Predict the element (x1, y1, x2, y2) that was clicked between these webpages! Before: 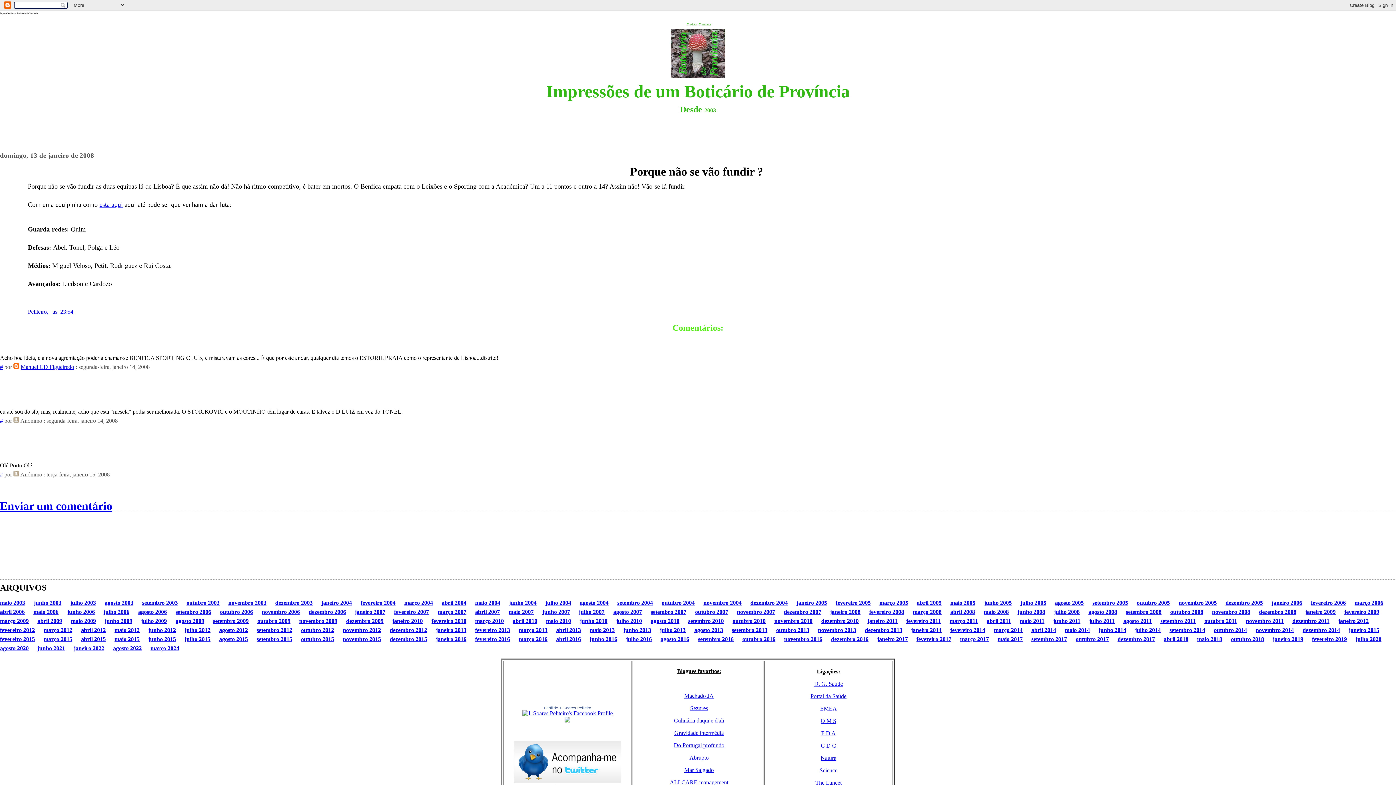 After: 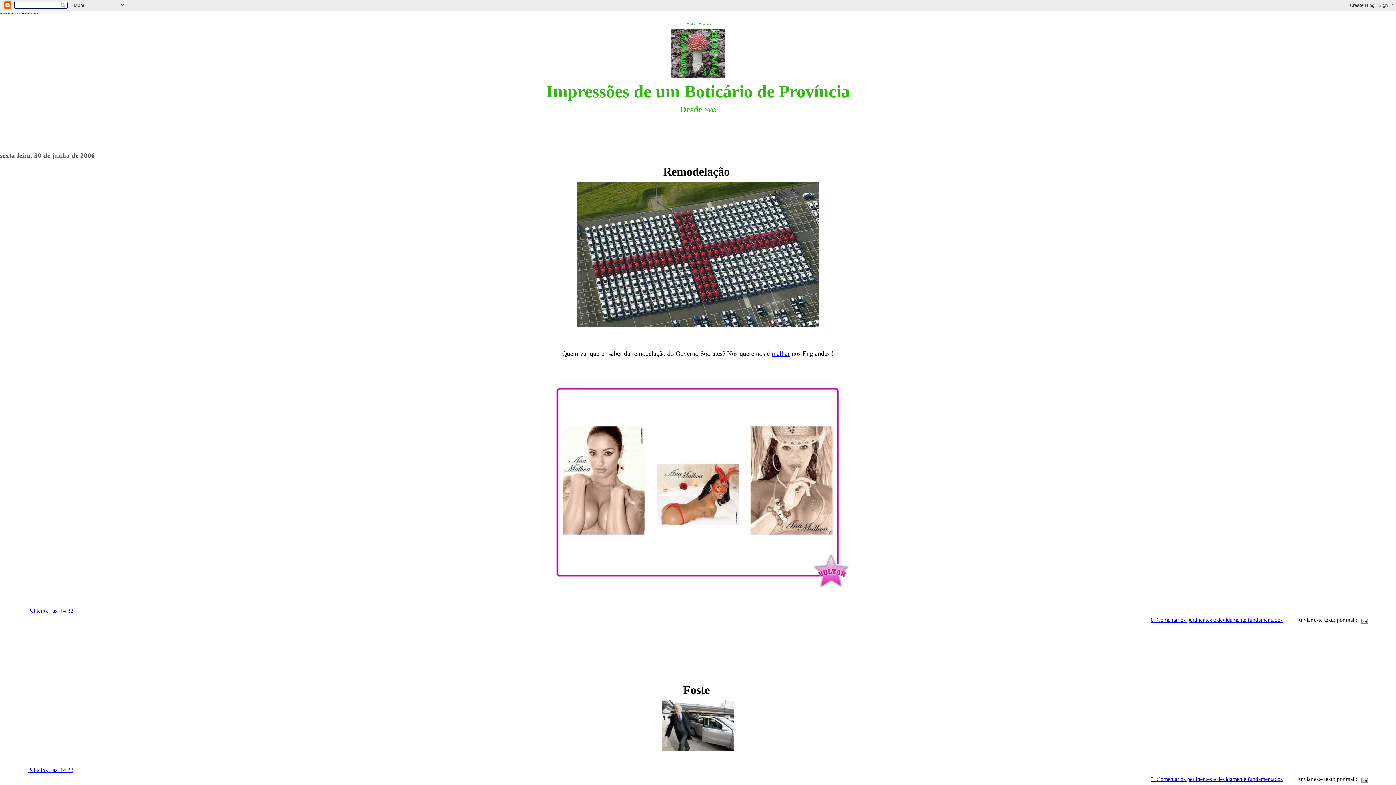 Action: bbox: (67, 609, 94, 615) label: junho 2006